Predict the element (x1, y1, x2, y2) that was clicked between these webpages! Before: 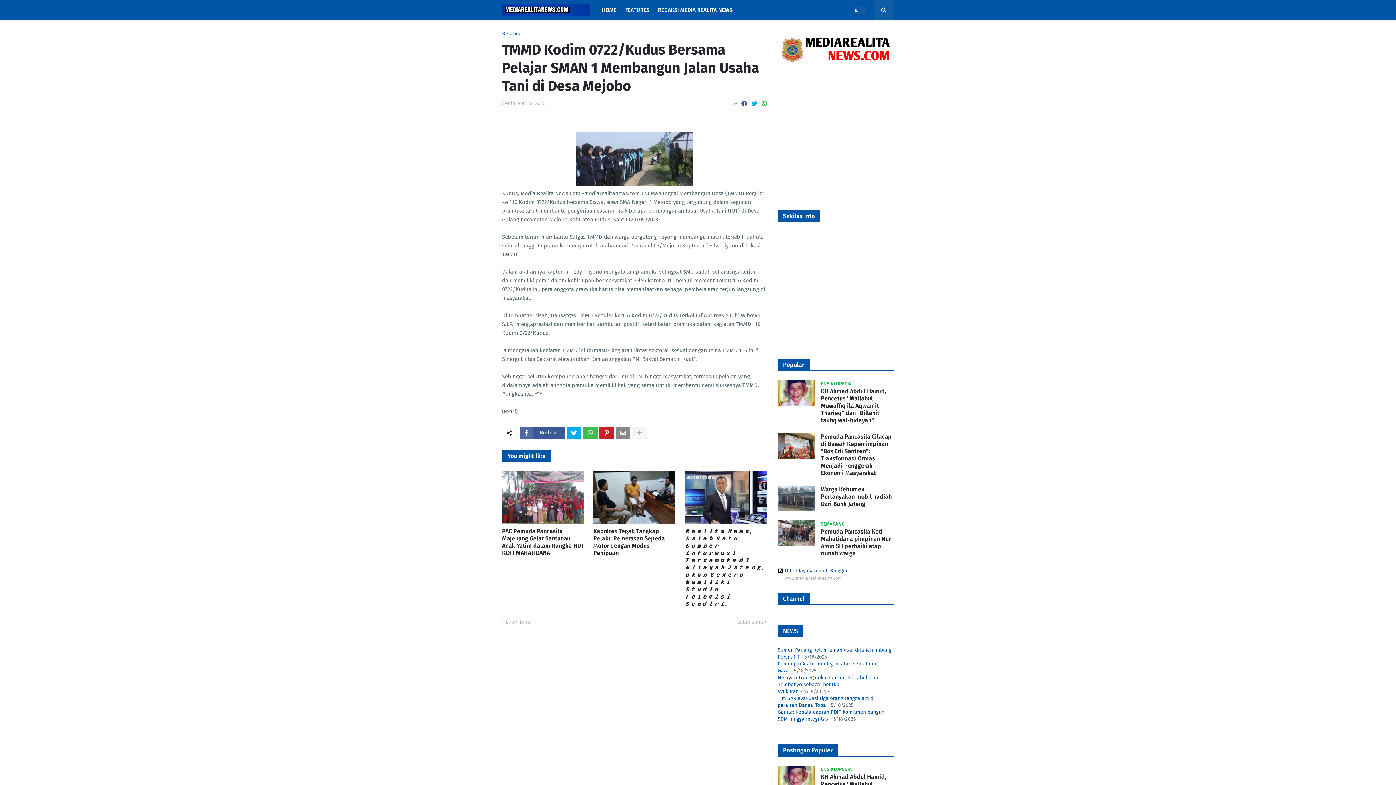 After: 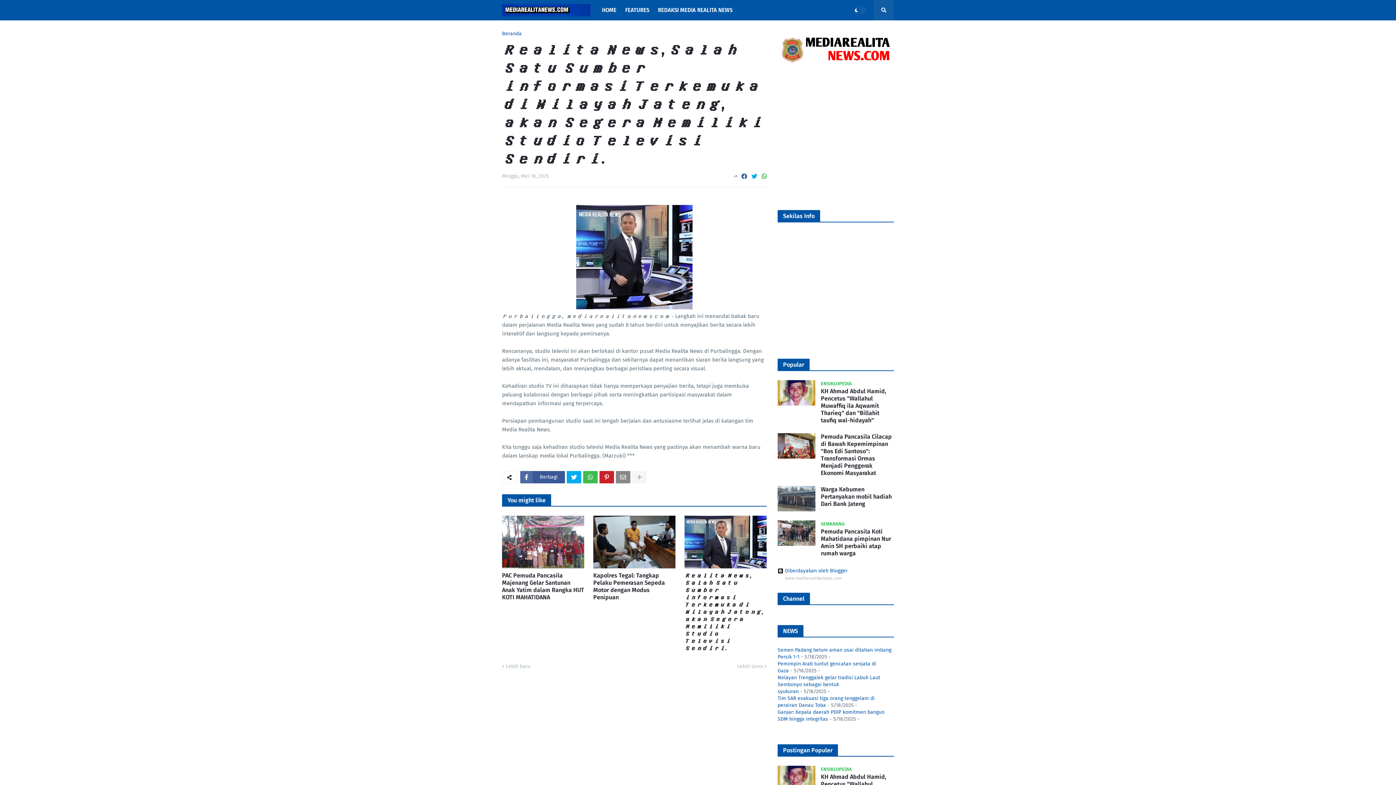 Action: bbox: (684, 528, 766, 608) label: 𝑹𝒆𝒂𝒍𝒊𝒕𝒂 𝑵𝒆𝒘𝒔, 𝑺𝒂𝒍𝒂𝒉 𝑺𝒂𝒕𝒖 𝑺𝒖𝒎𝒃𝒆𝒓 𝒊𝒏𝒇𝒐𝒓𝒎𝒂𝒔𝒊 𝑻𝒆𝒓𝒌𝒆𝒎𝒖𝒌𝒂 𝒅𝒊 𝑾𝒊𝒍𝒂𝒚𝒂𝒉 𝑱𝒂𝒕𝒆𝒏𝒈, 𝒂𝒌𝒂𝒏 𝑺𝒆𝒈𝒆𝒓𝒂 𝑴𝒆𝒎𝒊𝒍𝒊𝒌𝒊 𝑺𝒕𝒖𝒅𝒊𝒐 𝑻𝒆𝒍𝒆𝒗𝒊𝒔𝒊 𝑺𝒆𝒏𝒅𝒊𝒓𝒊.